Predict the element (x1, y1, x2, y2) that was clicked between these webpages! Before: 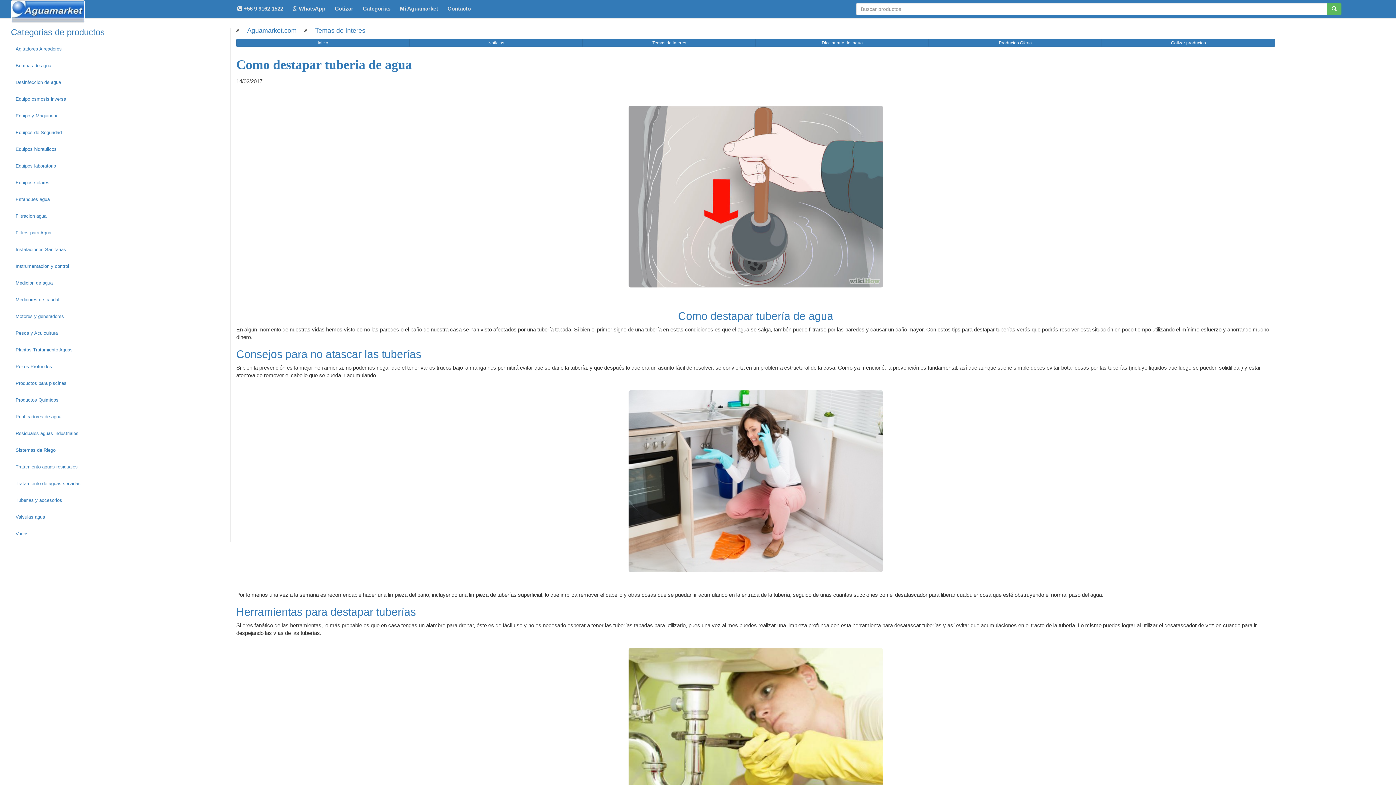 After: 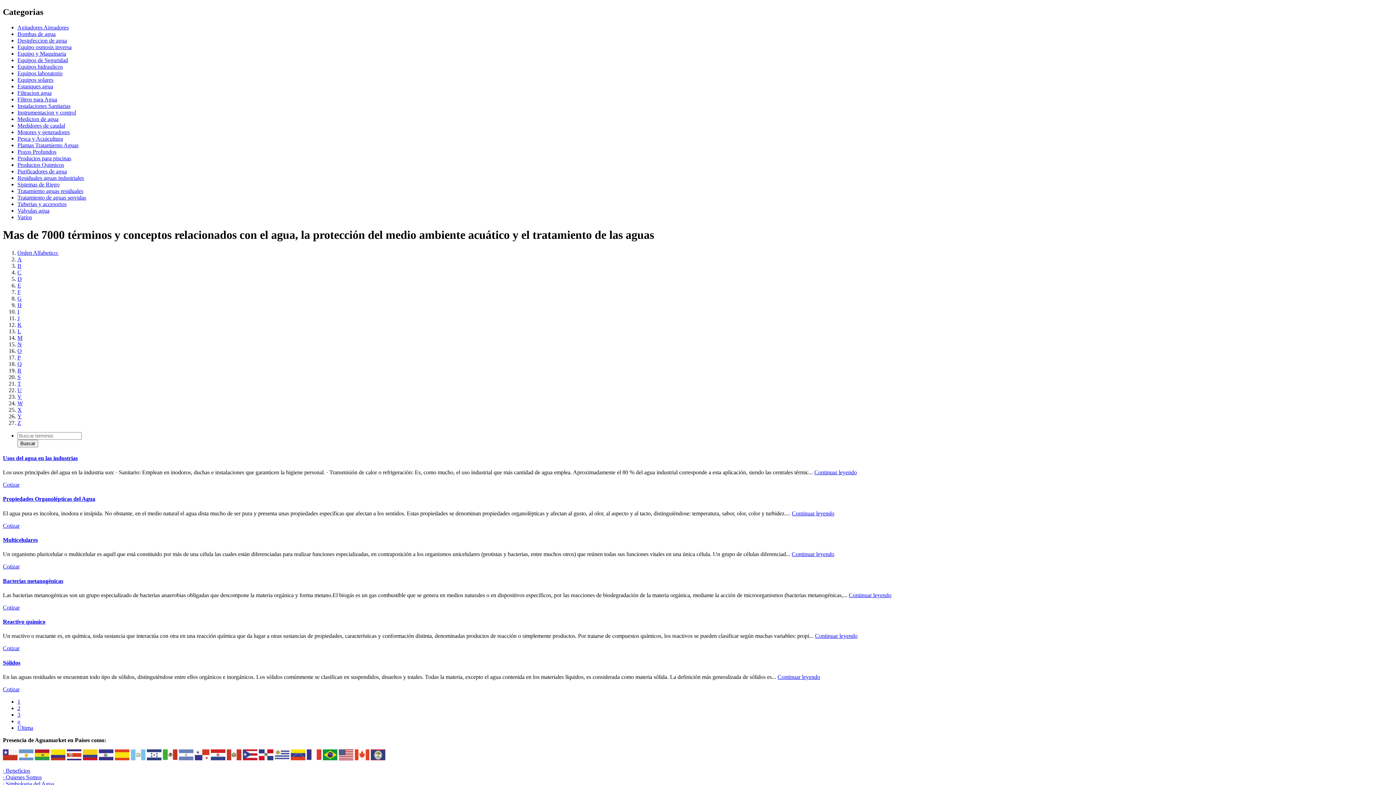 Action: label: Diccionario del agua bbox: (755, 38, 929, 46)